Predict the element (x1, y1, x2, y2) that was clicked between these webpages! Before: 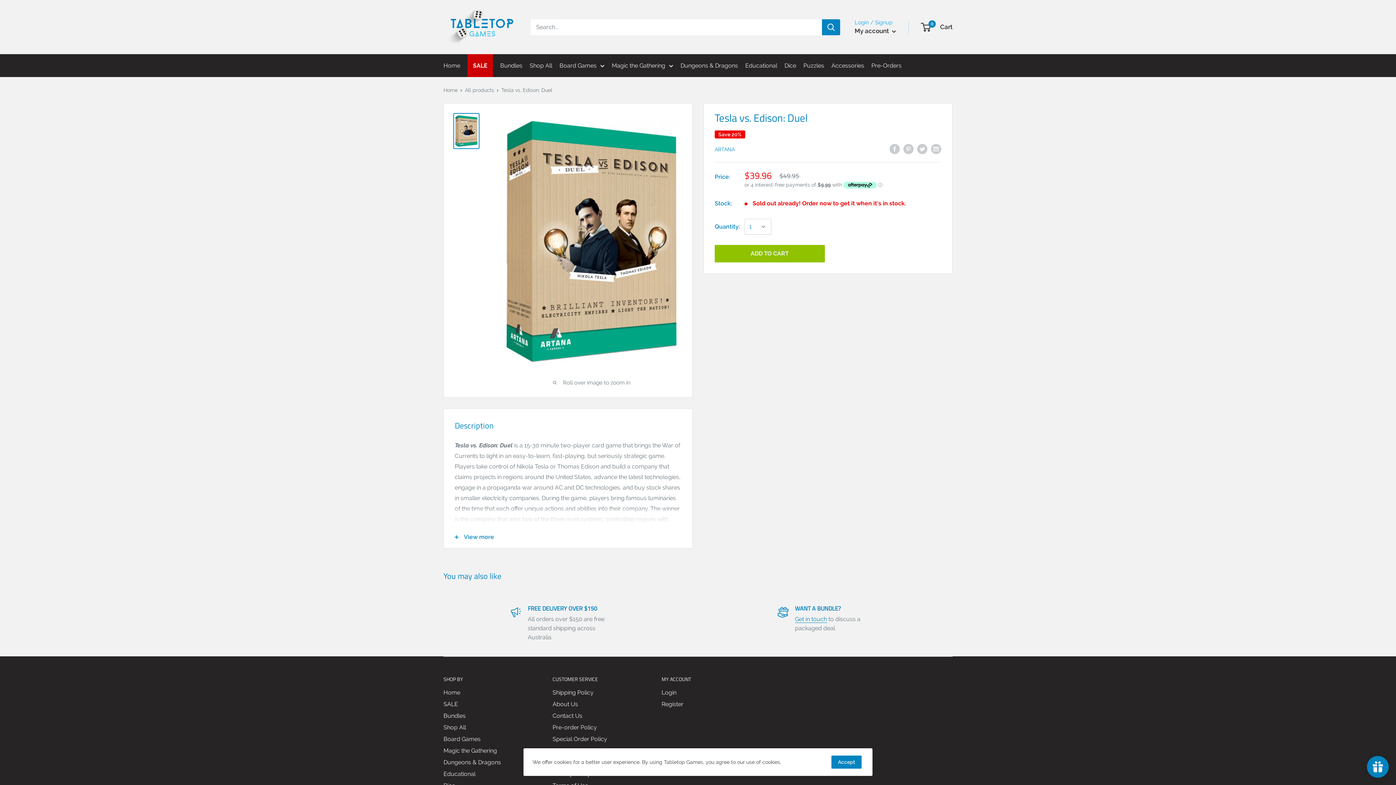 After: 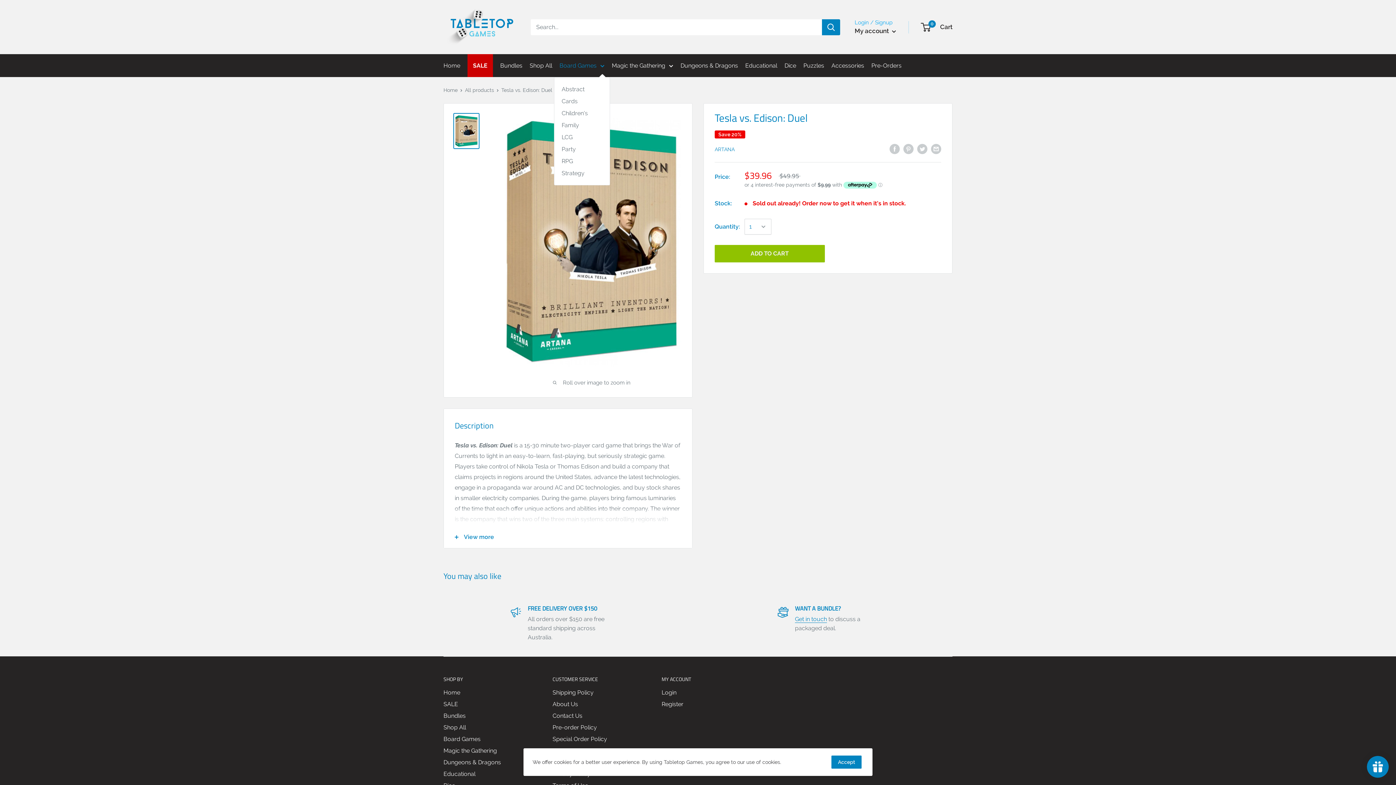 Action: bbox: (559, 60, 604, 70) label: Board Games